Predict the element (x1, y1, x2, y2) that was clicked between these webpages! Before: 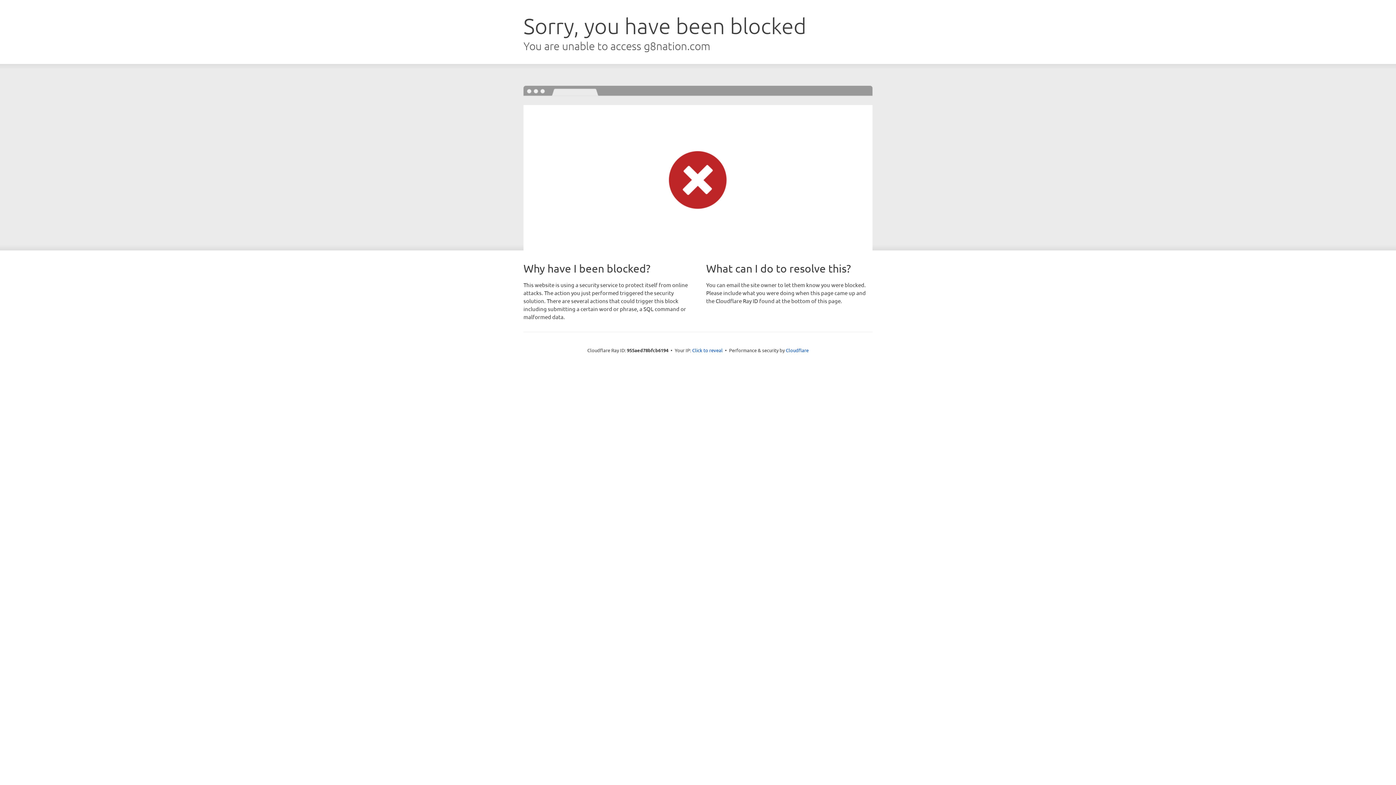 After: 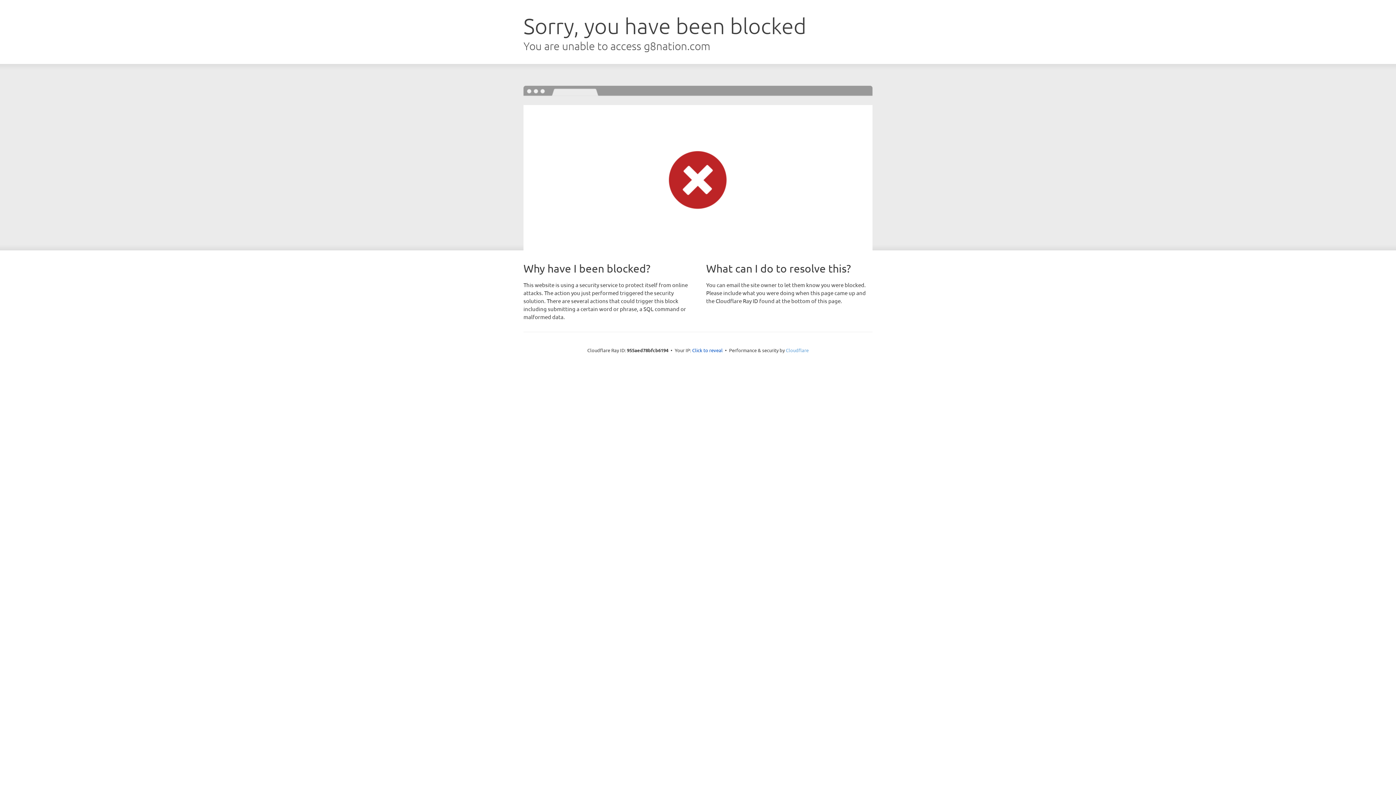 Action: bbox: (786, 347, 808, 353) label: Cloudflare